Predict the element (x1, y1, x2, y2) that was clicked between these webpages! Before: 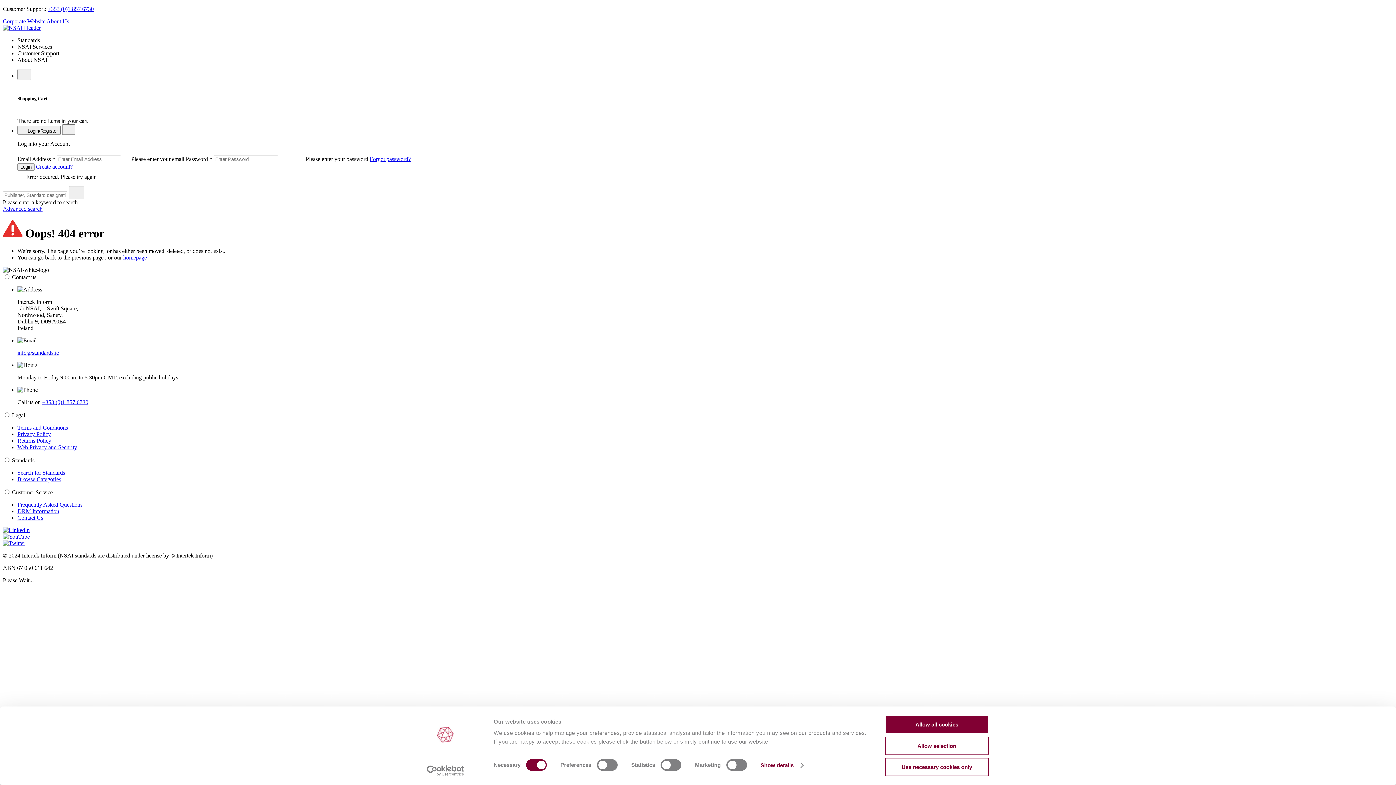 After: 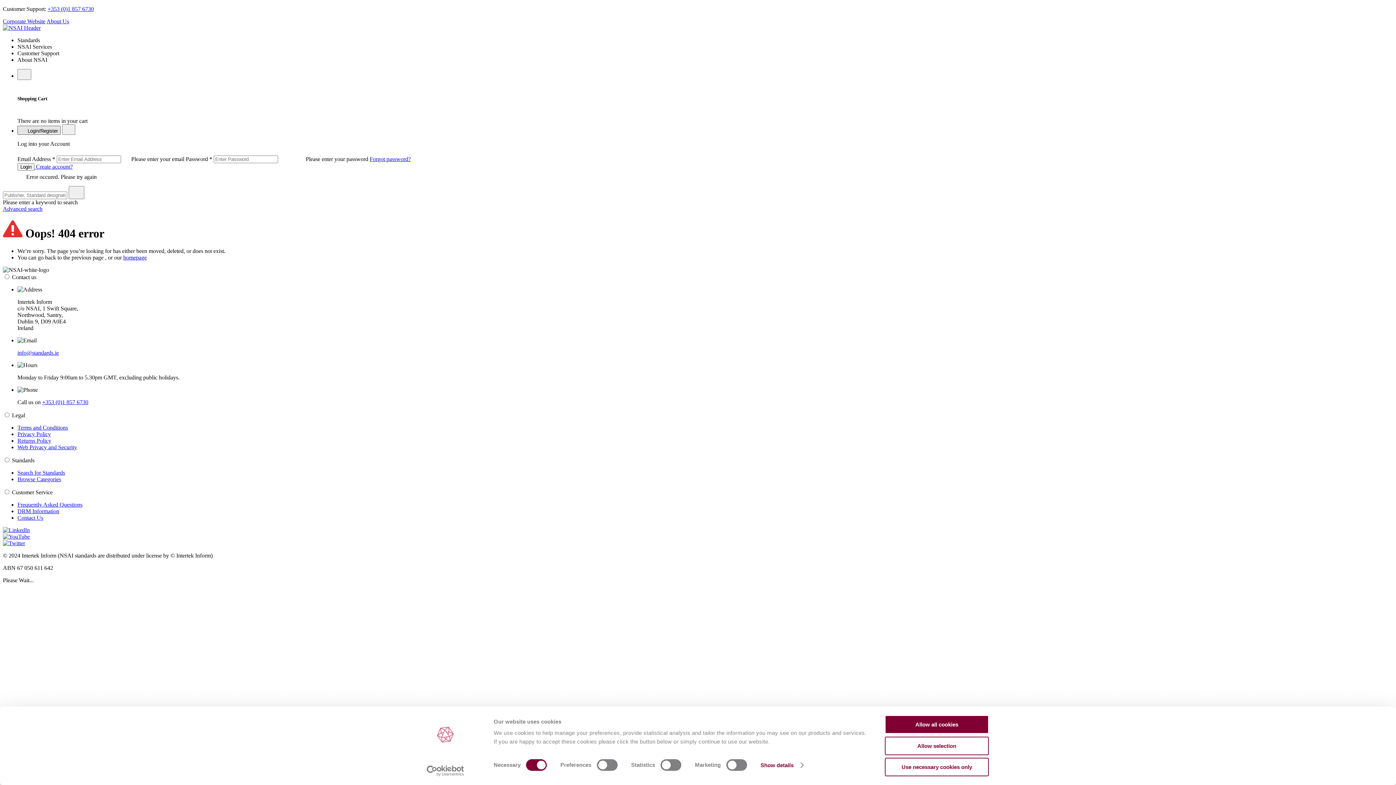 Action: label:  Login/Register bbox: (17, 125, 60, 135)